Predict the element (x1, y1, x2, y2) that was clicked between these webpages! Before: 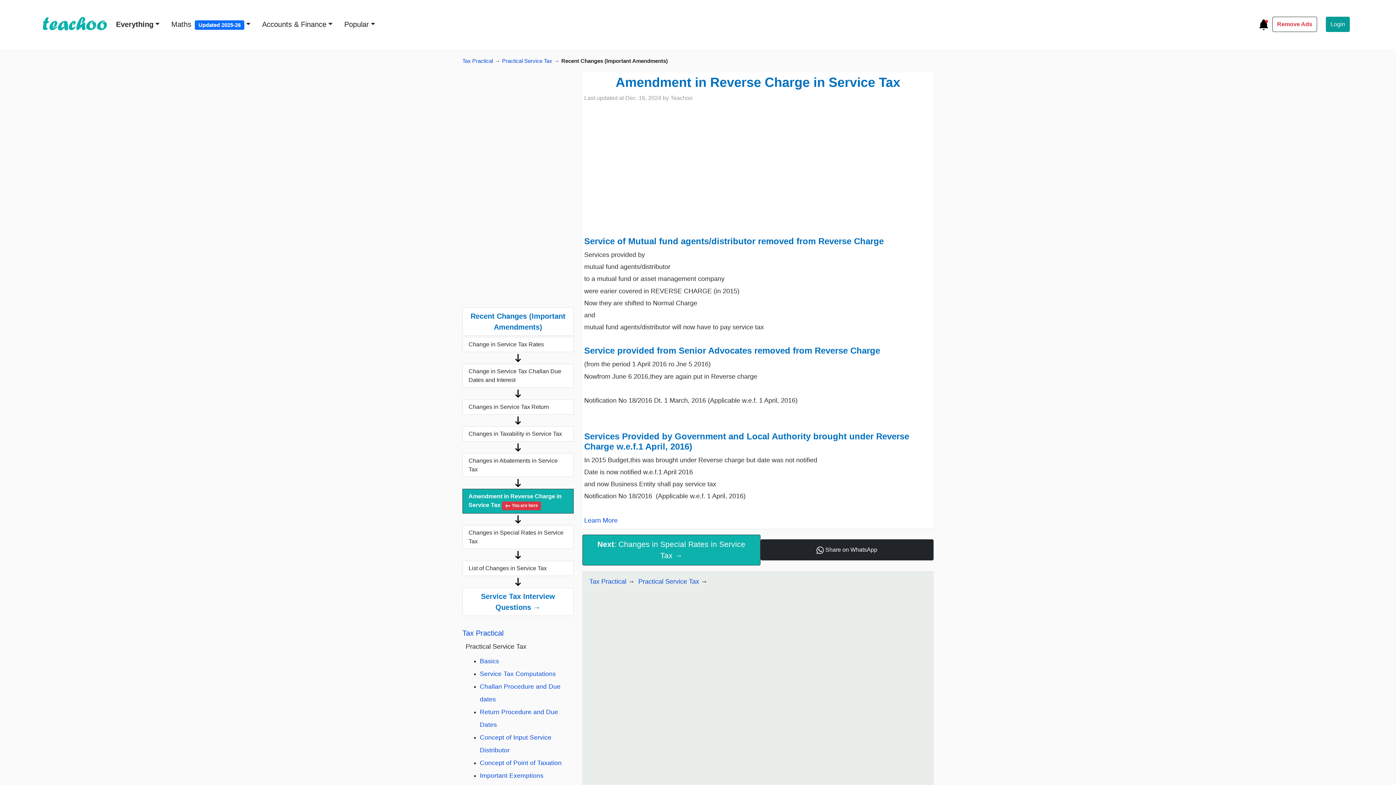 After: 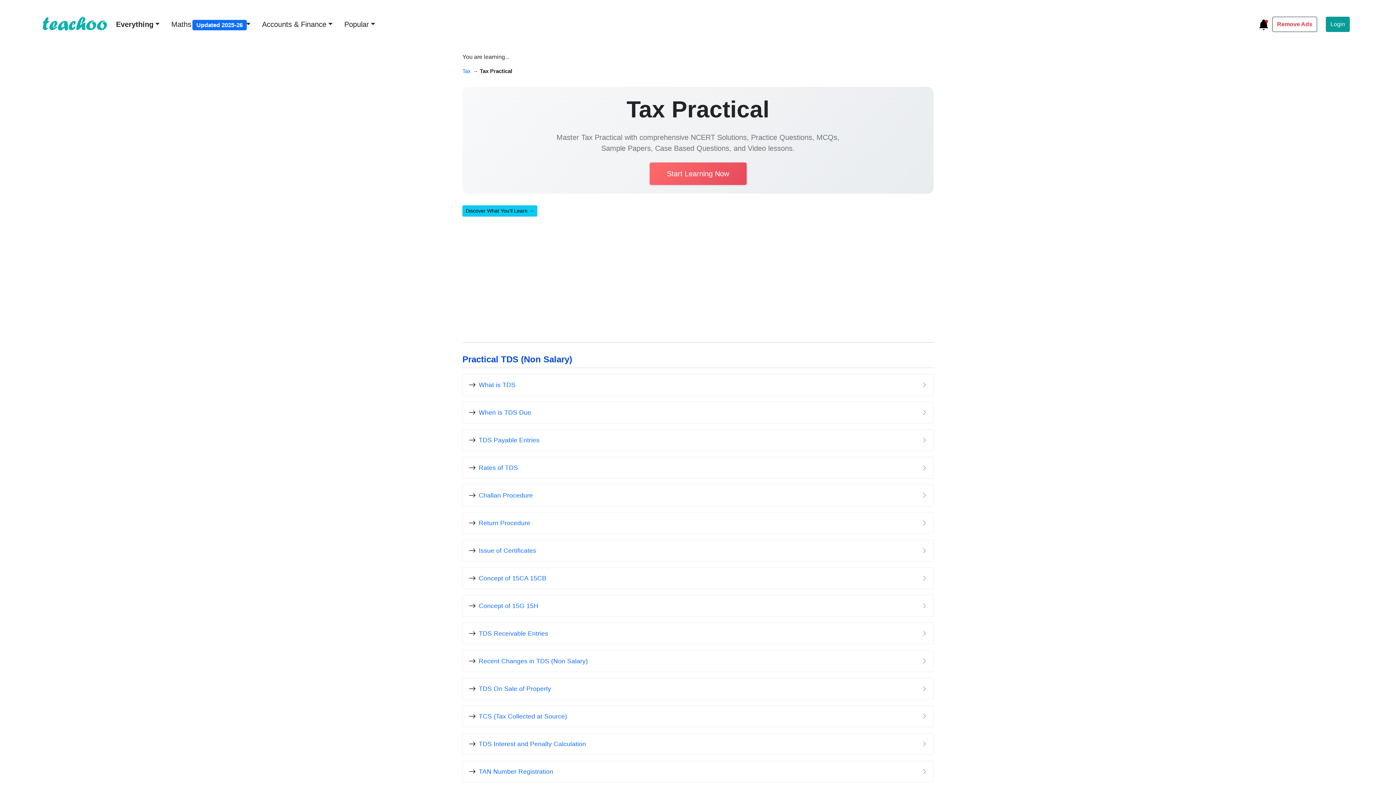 Action: bbox: (589, 578, 626, 585) label: Tax Practical